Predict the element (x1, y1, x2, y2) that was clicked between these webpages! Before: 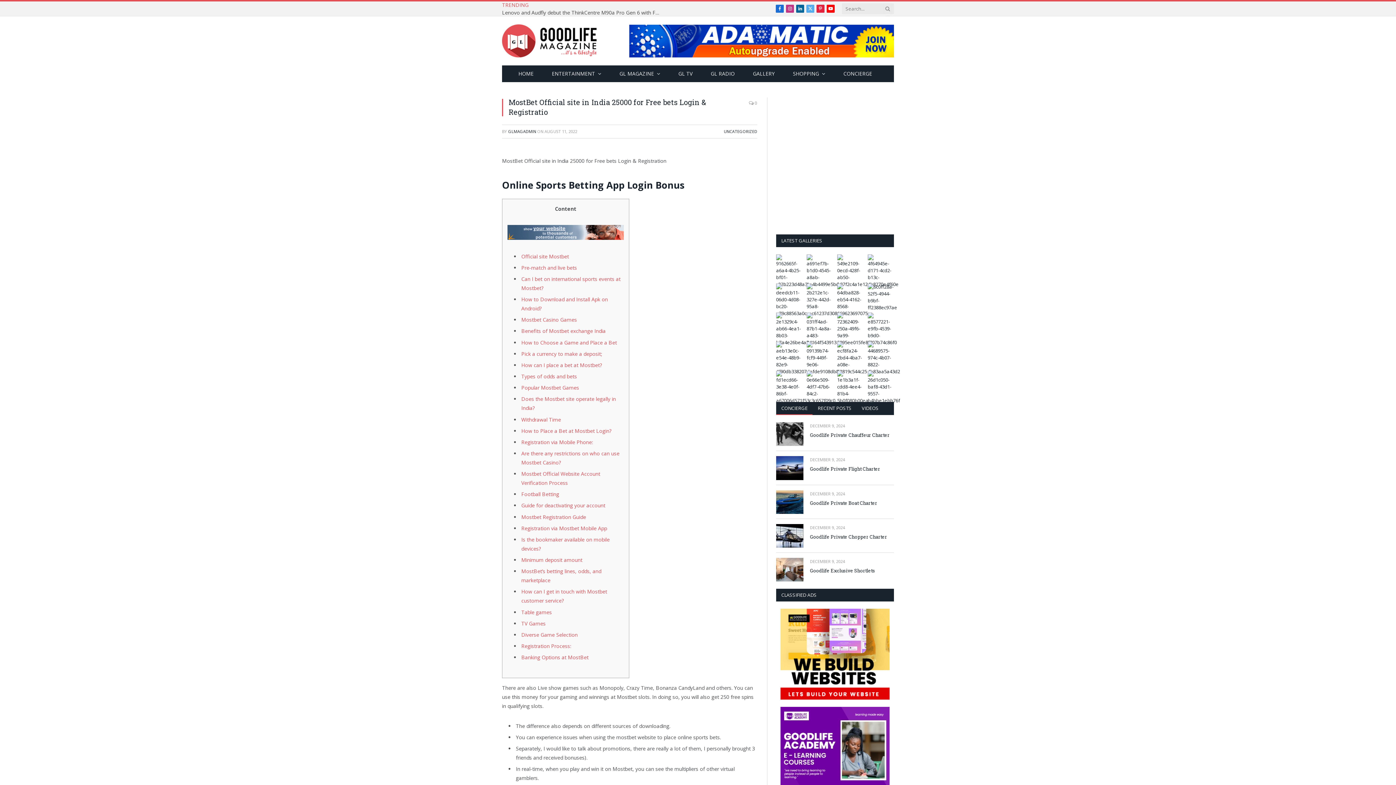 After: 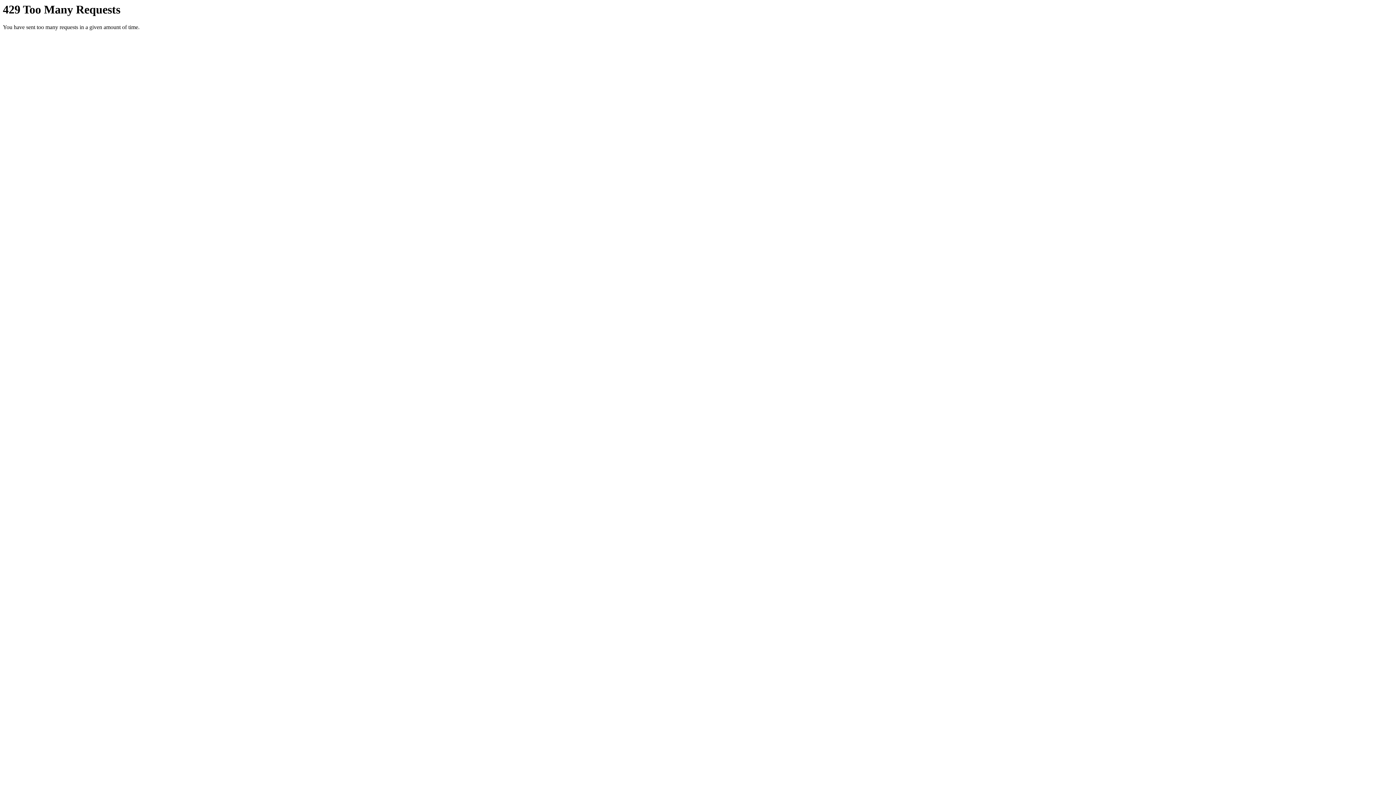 Action: bbox: (776, 283, 802, 307)